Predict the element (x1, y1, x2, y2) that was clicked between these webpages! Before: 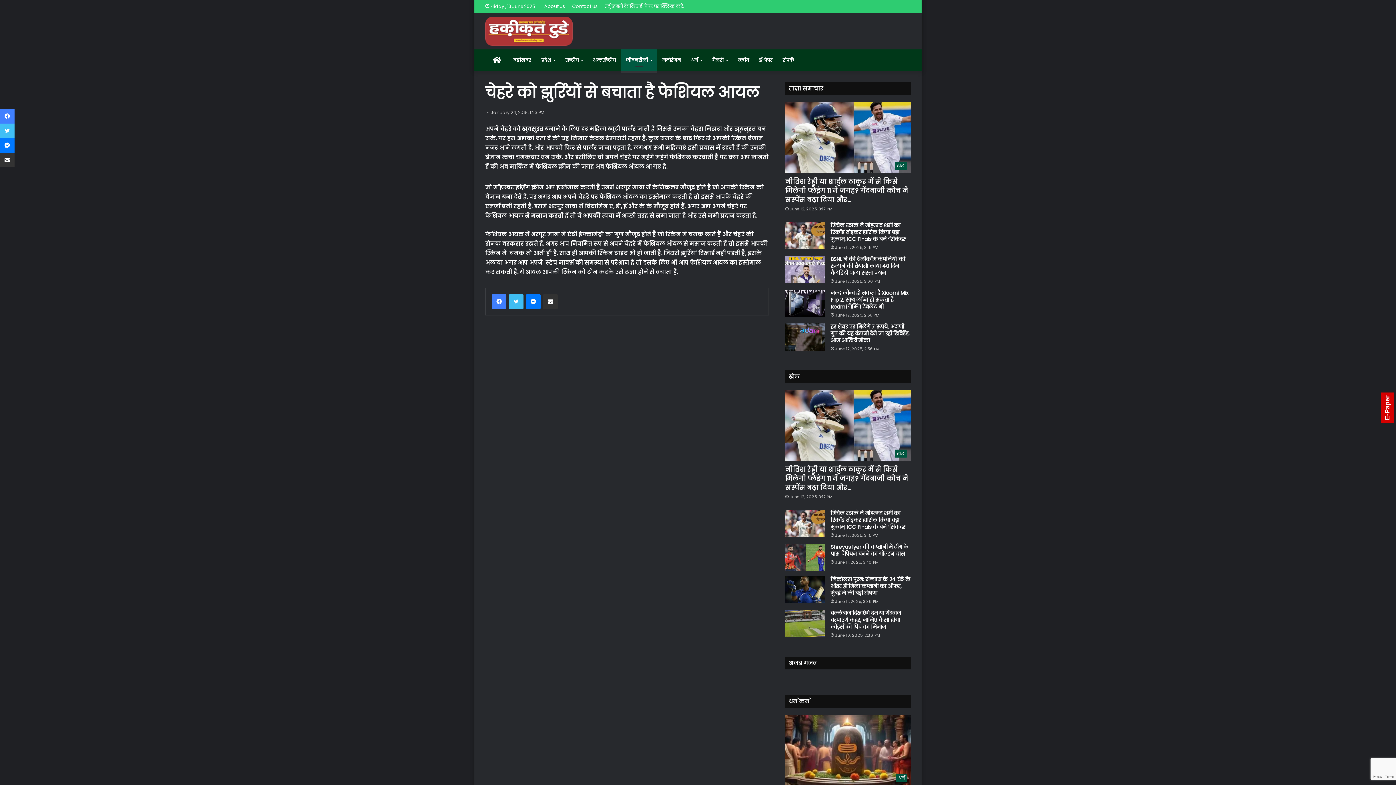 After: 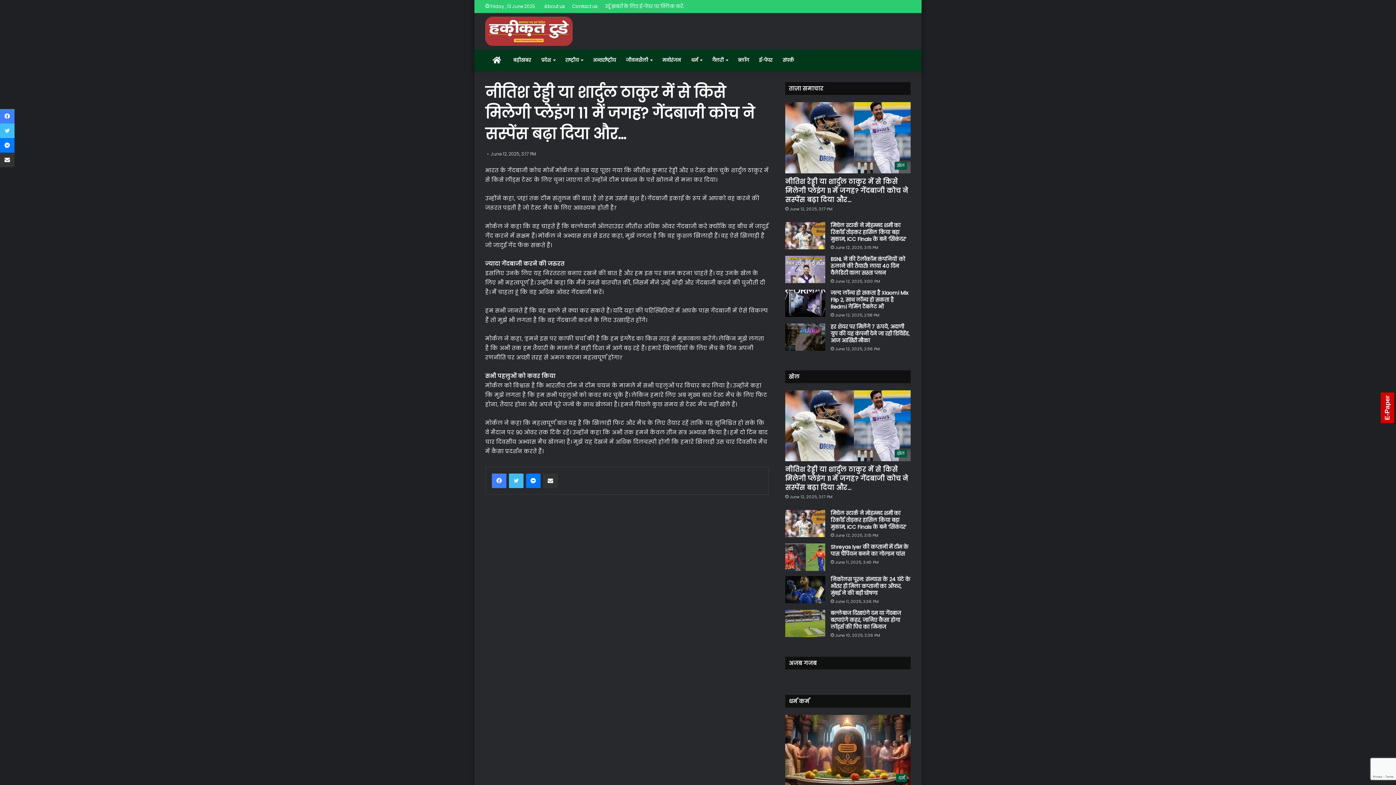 Action: label: नीतिश रेड्डी या शार्दुल ठाकुर में से किसे मिलेगी प्‍लेइंग 11 में जगह? गेंदबाजी कोच ने सस्‍पेंस बढ़ा दिया और… bbox: (785, 465, 908, 492)